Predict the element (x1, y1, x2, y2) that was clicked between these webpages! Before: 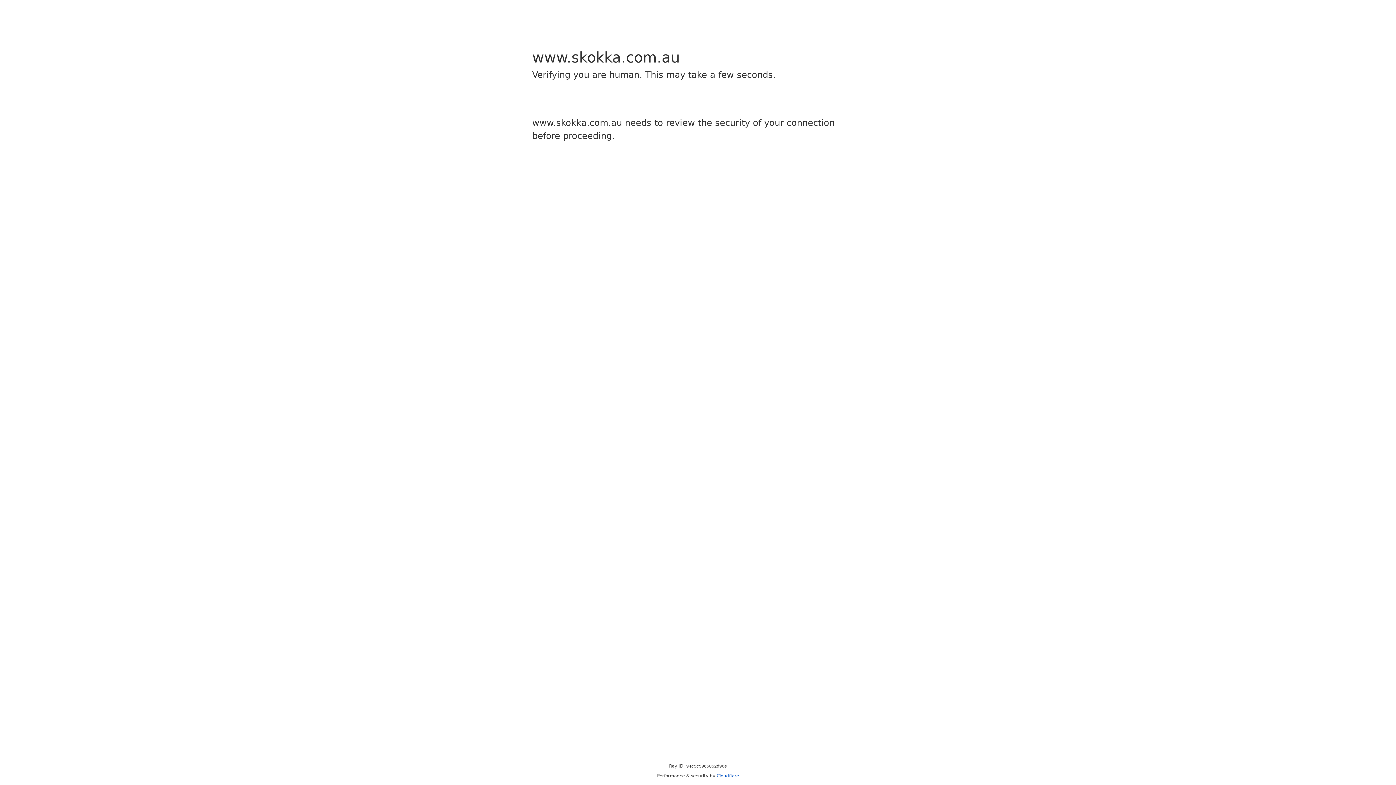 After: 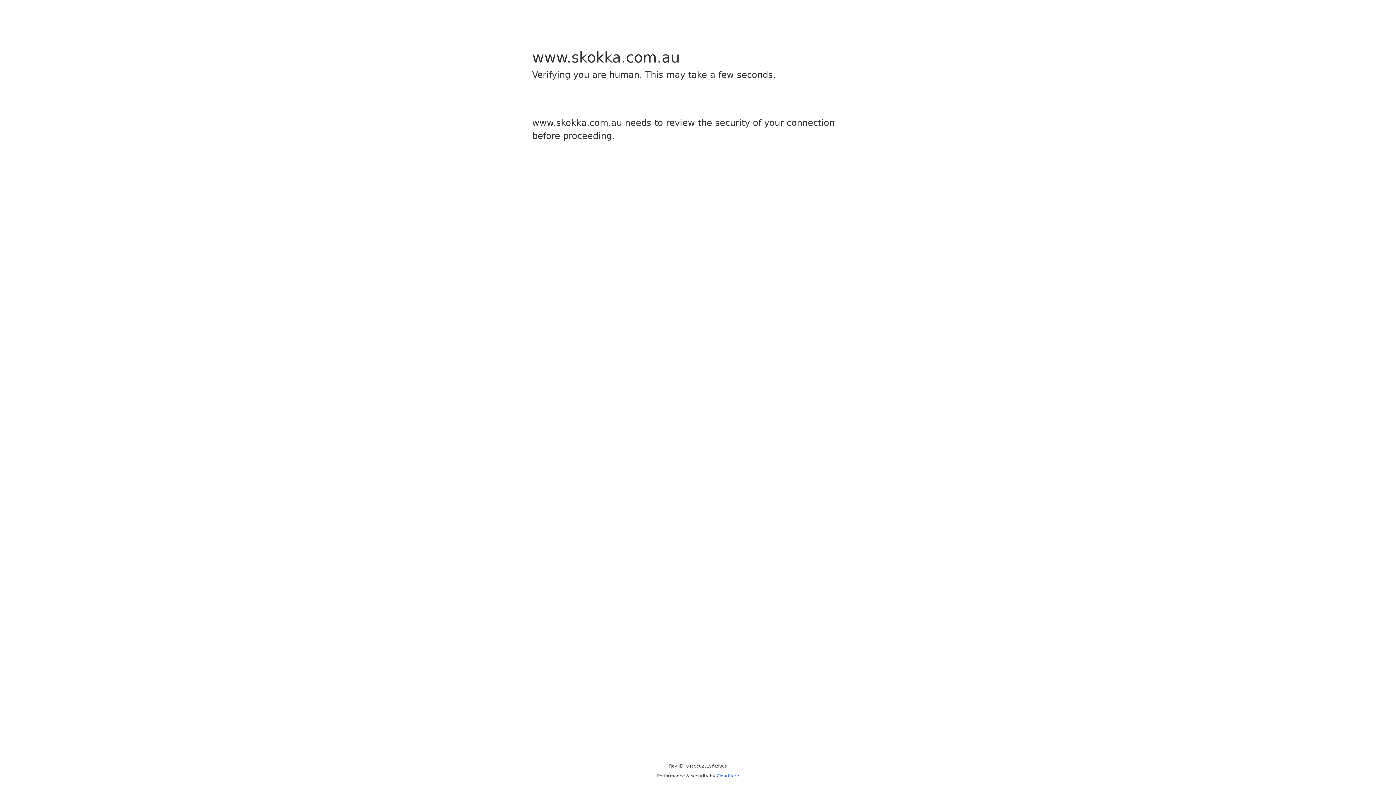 Action: bbox: (716, 773, 739, 778) label: Cloudflare